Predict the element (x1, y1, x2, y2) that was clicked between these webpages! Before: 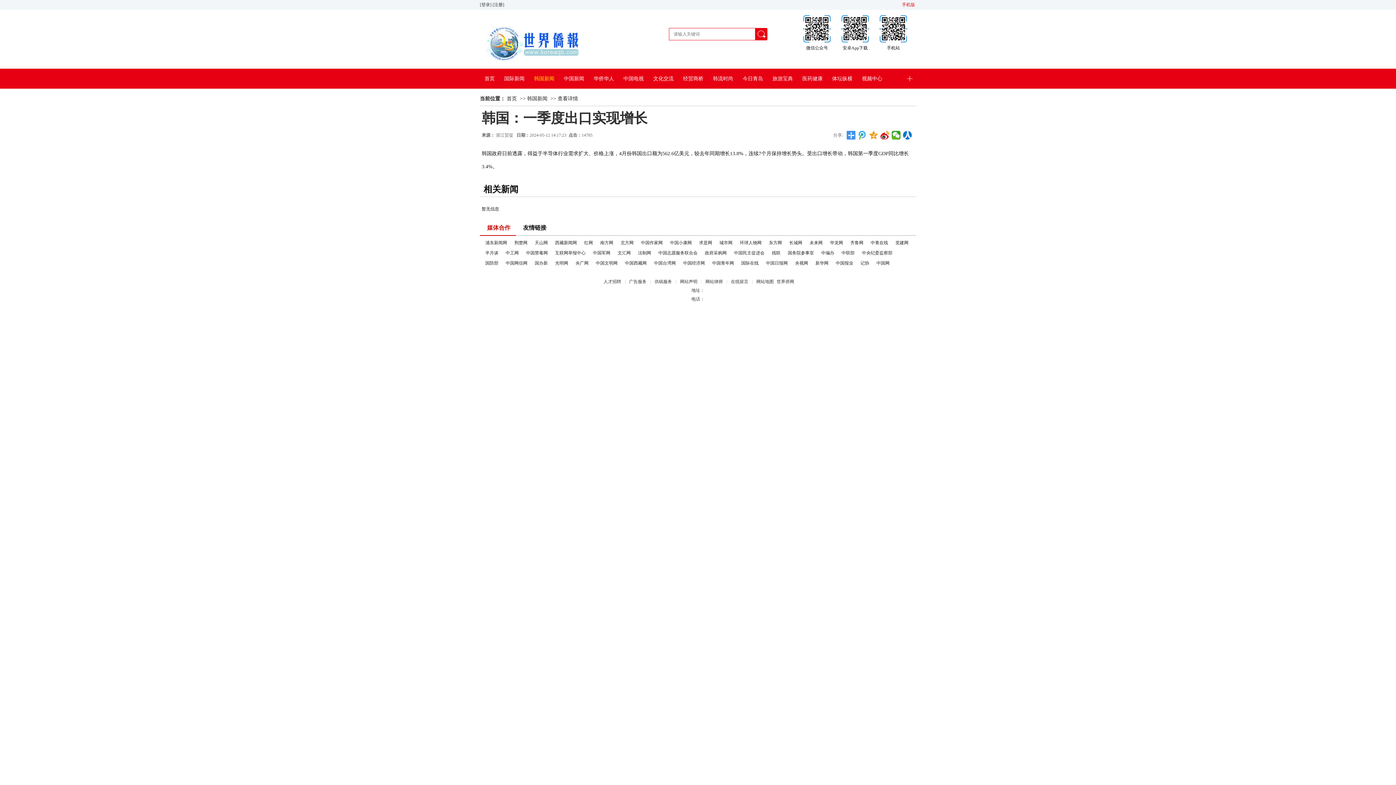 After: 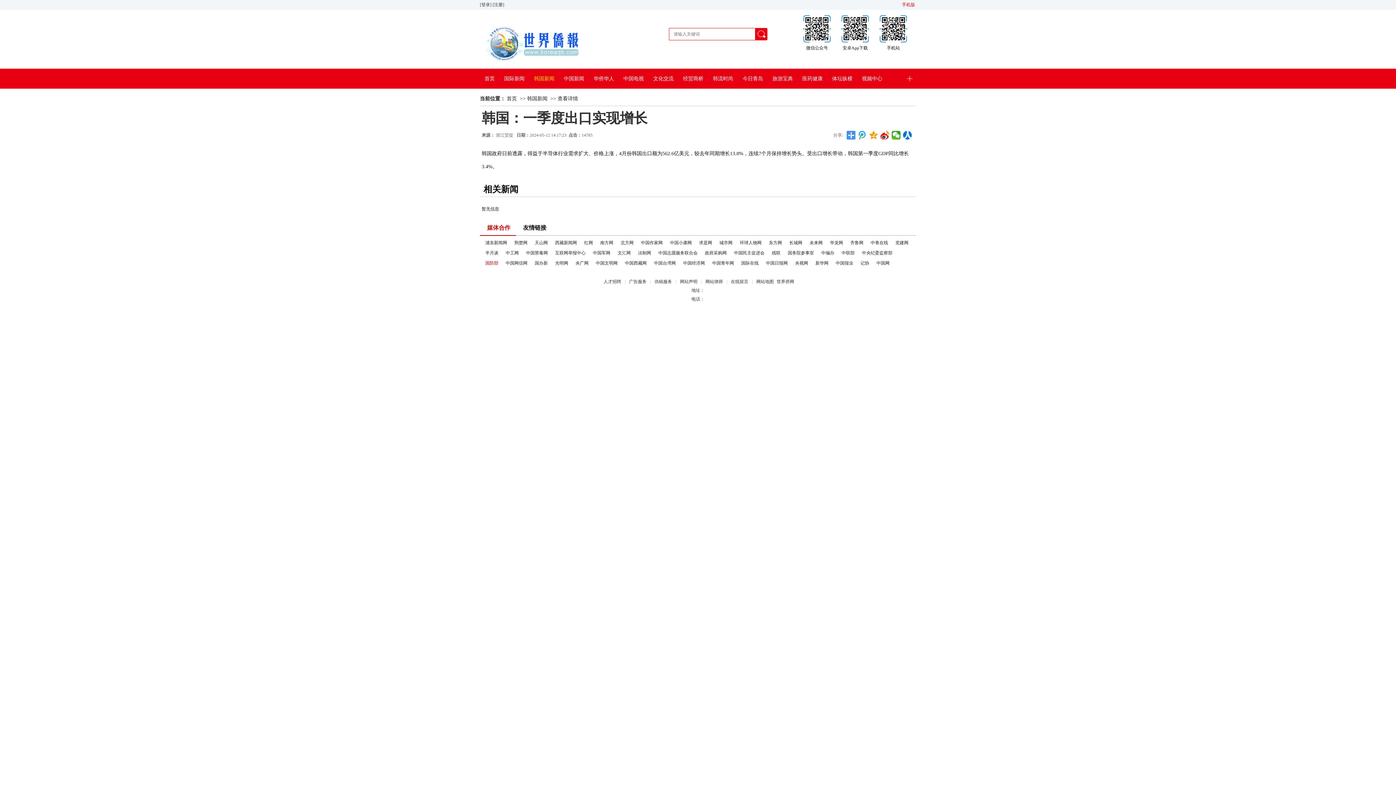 Action: bbox: (485, 260, 498, 265) label: 国防部